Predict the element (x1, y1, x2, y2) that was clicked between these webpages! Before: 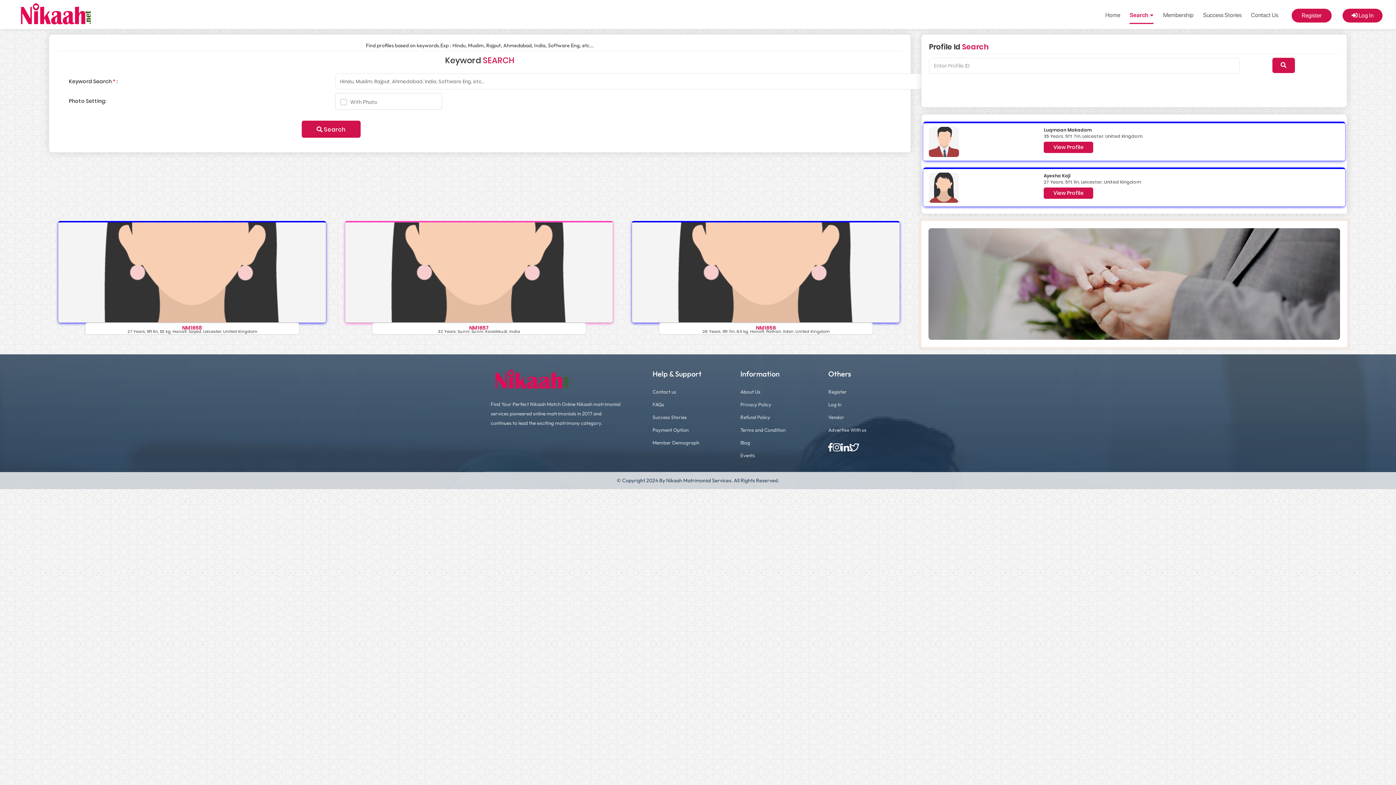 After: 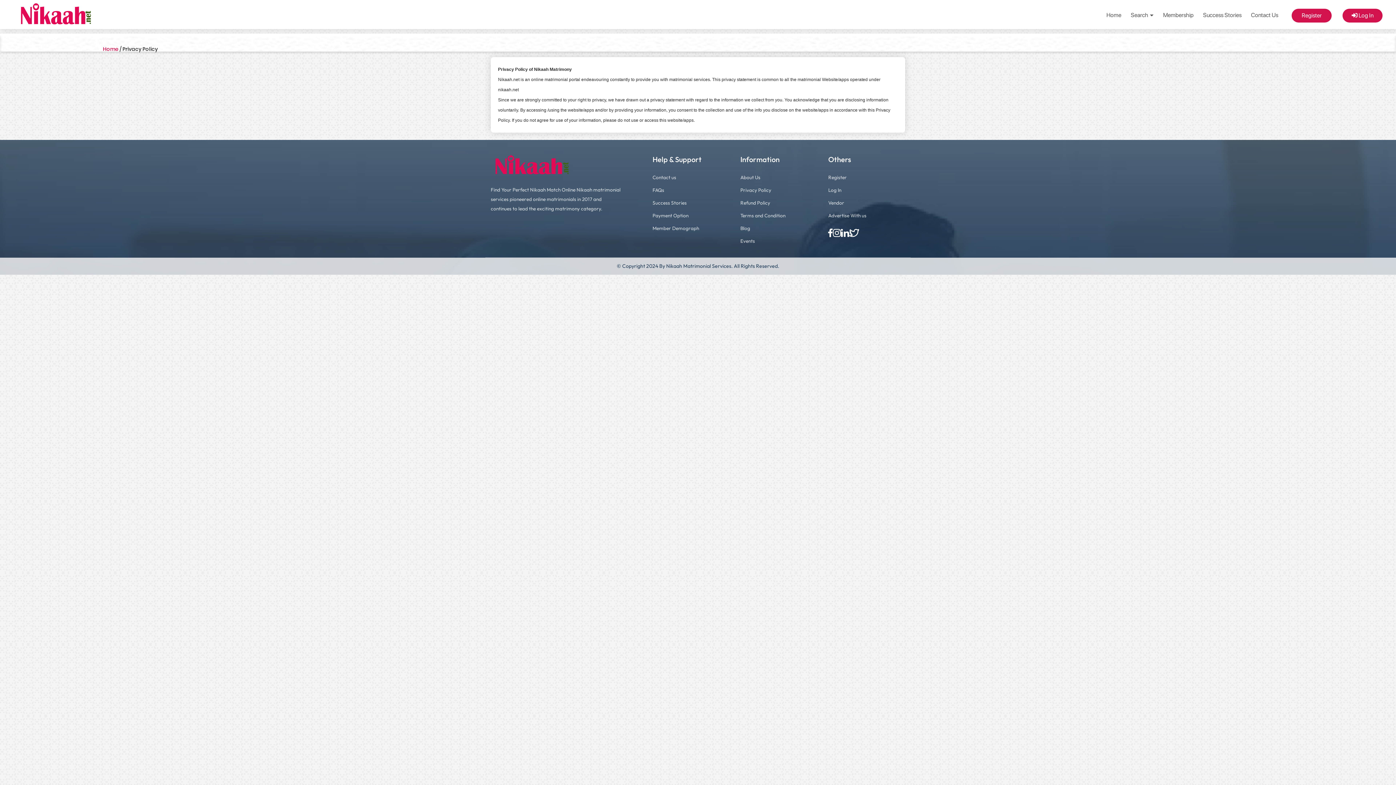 Action: label: Privacy Policy bbox: (740, 401, 771, 408)